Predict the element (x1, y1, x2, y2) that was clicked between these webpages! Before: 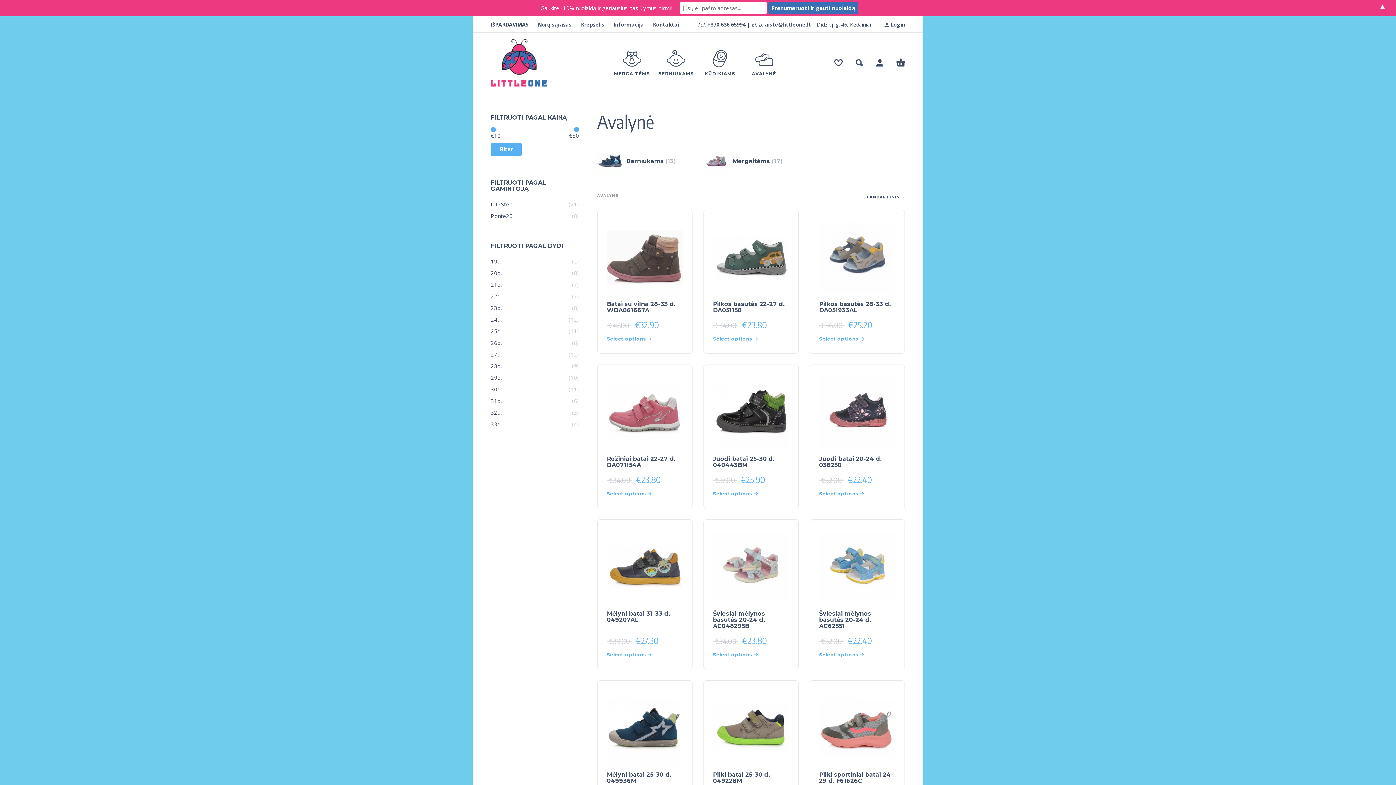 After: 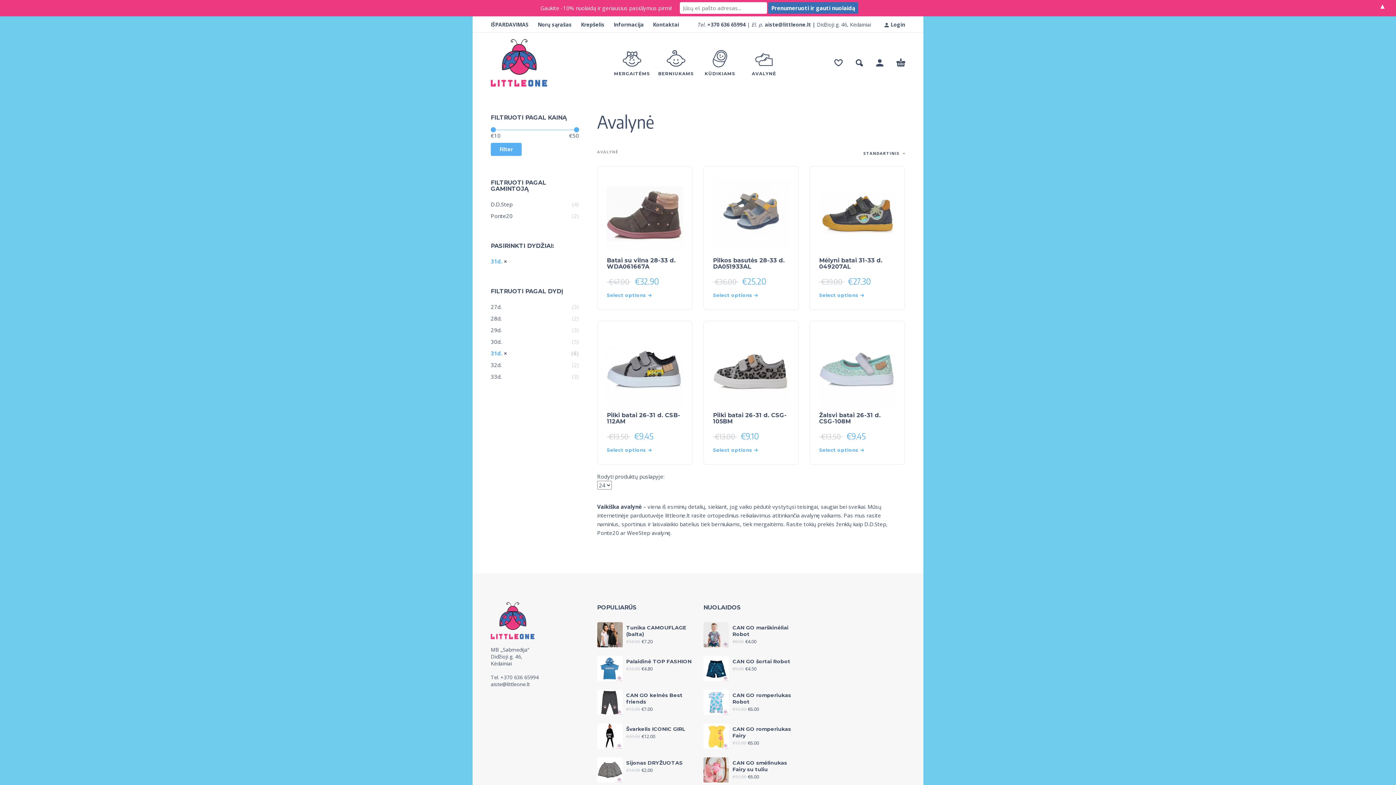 Action: label: 31d. bbox: (490, 397, 507, 404)